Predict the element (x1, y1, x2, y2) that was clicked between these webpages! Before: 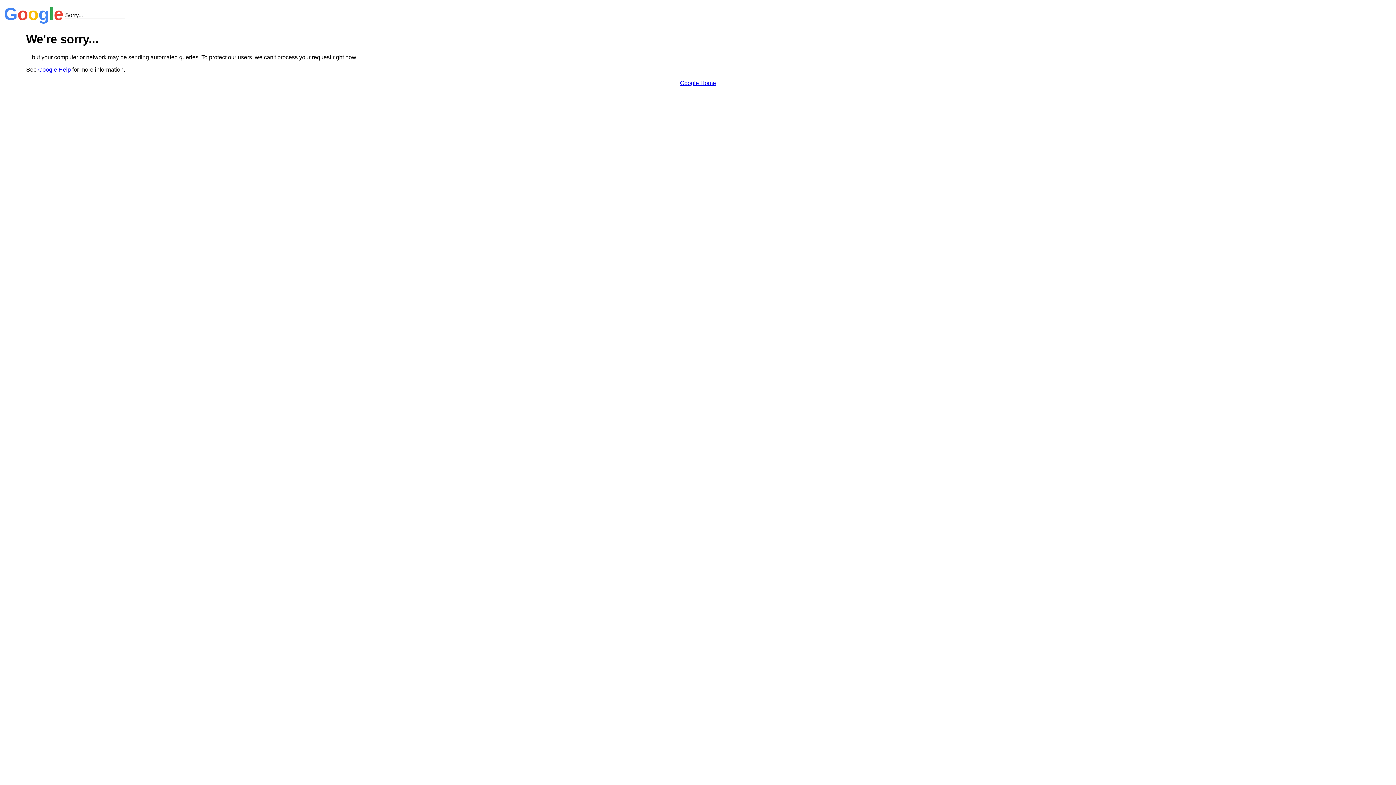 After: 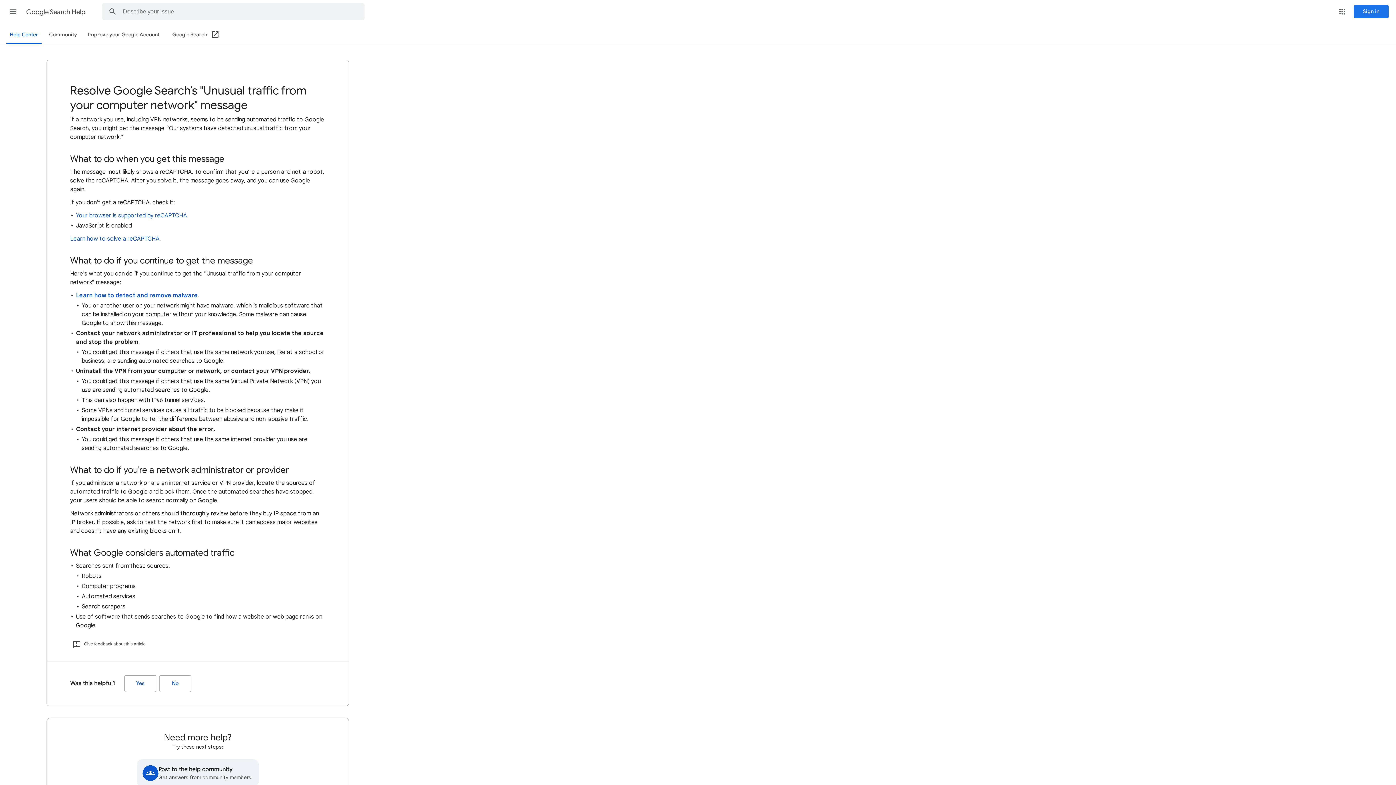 Action: label: Google Help bbox: (38, 66, 70, 72)